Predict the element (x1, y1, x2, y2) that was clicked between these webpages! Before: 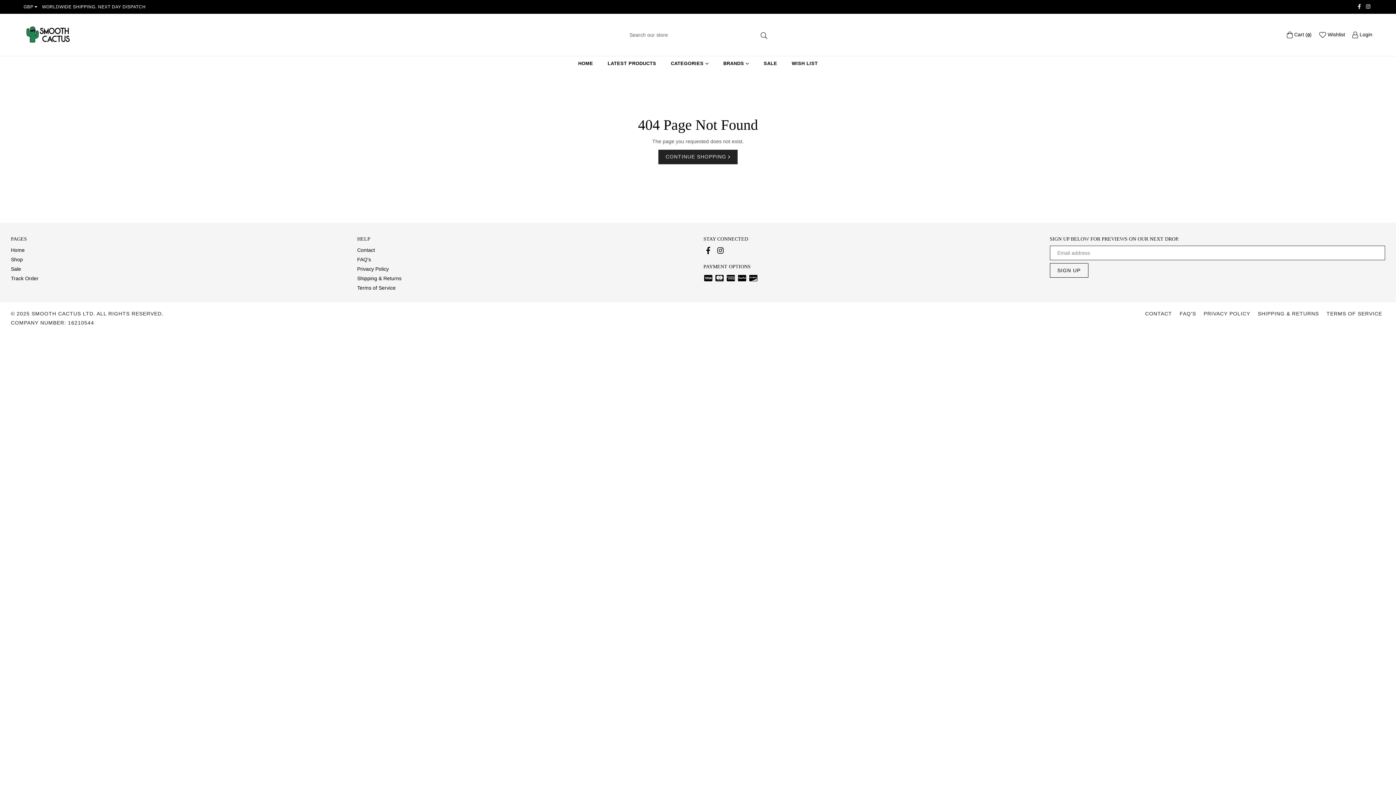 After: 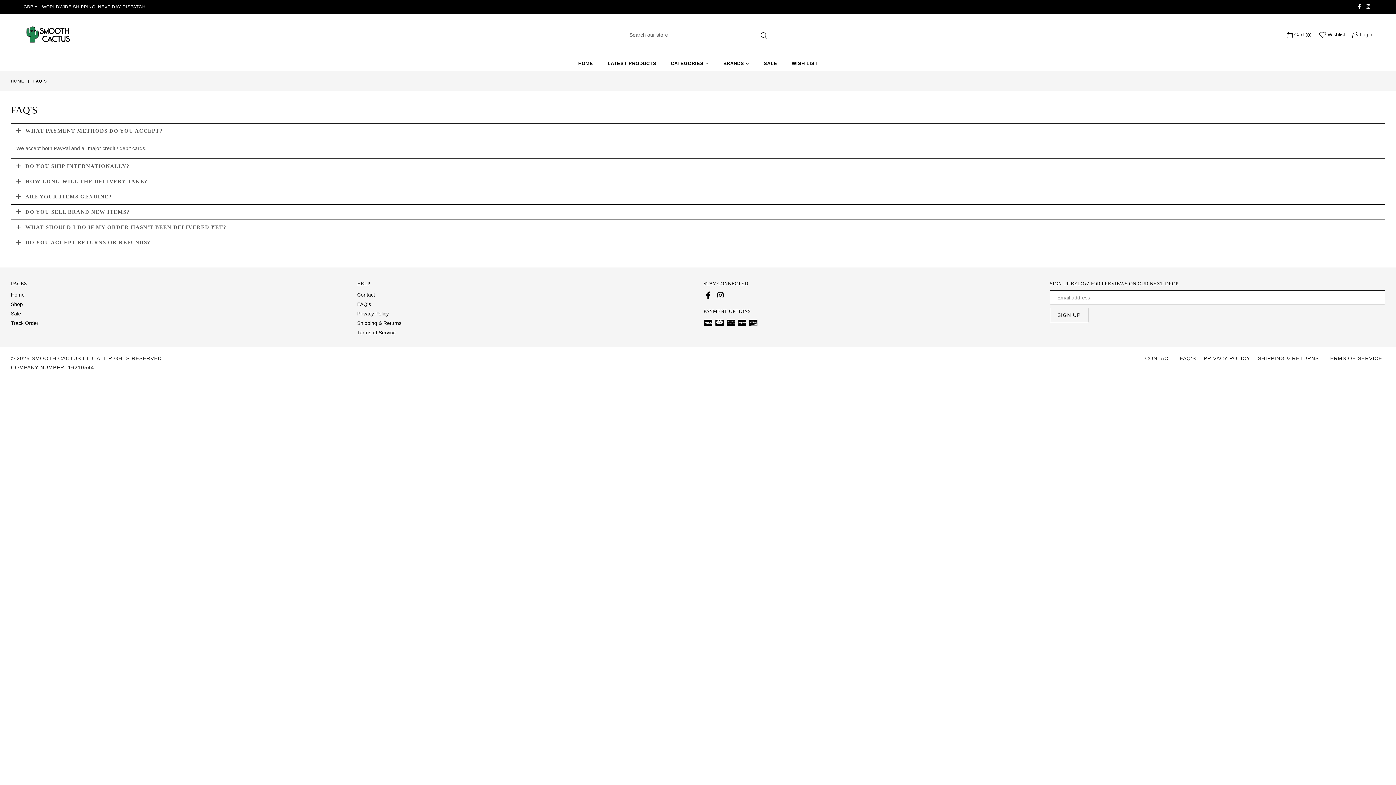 Action: bbox: (357, 256, 371, 262) label: FAQ's